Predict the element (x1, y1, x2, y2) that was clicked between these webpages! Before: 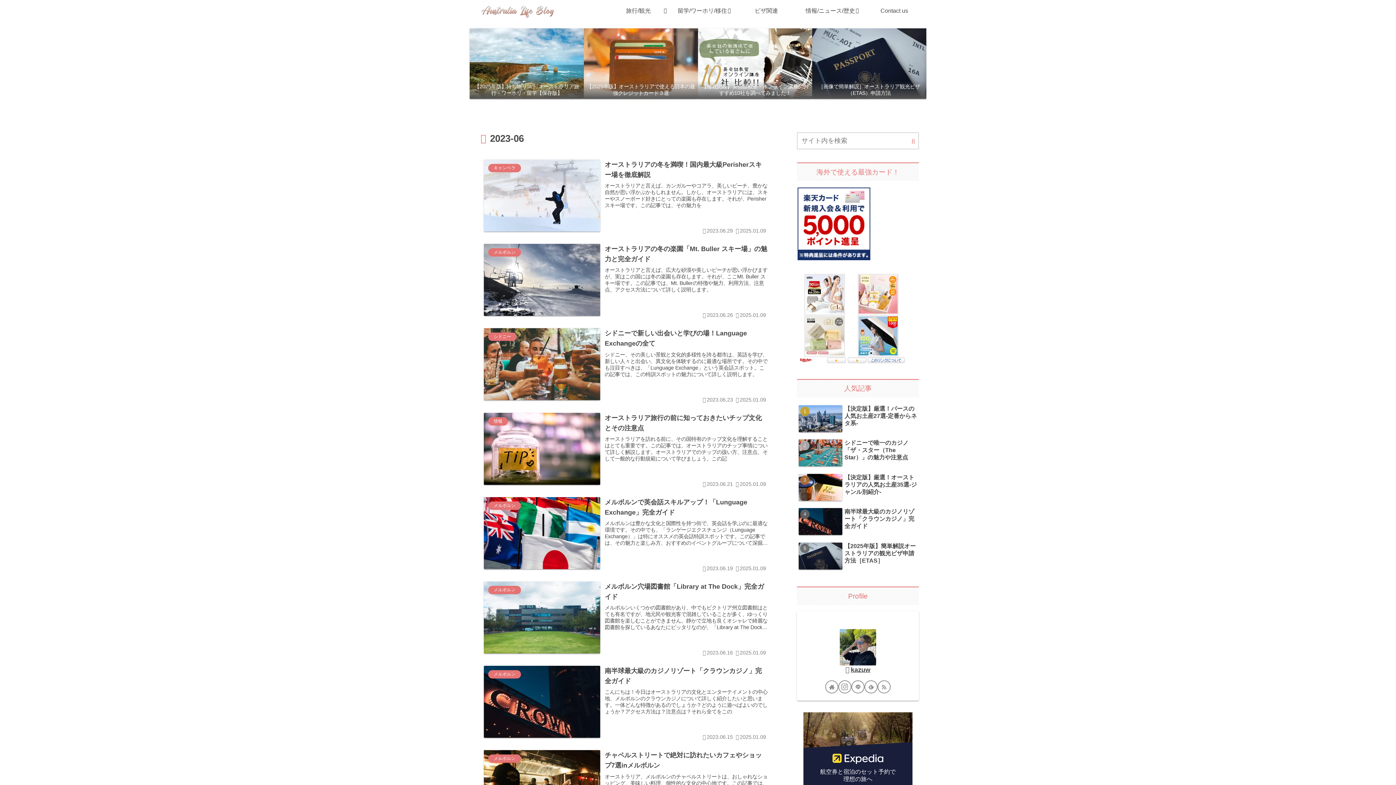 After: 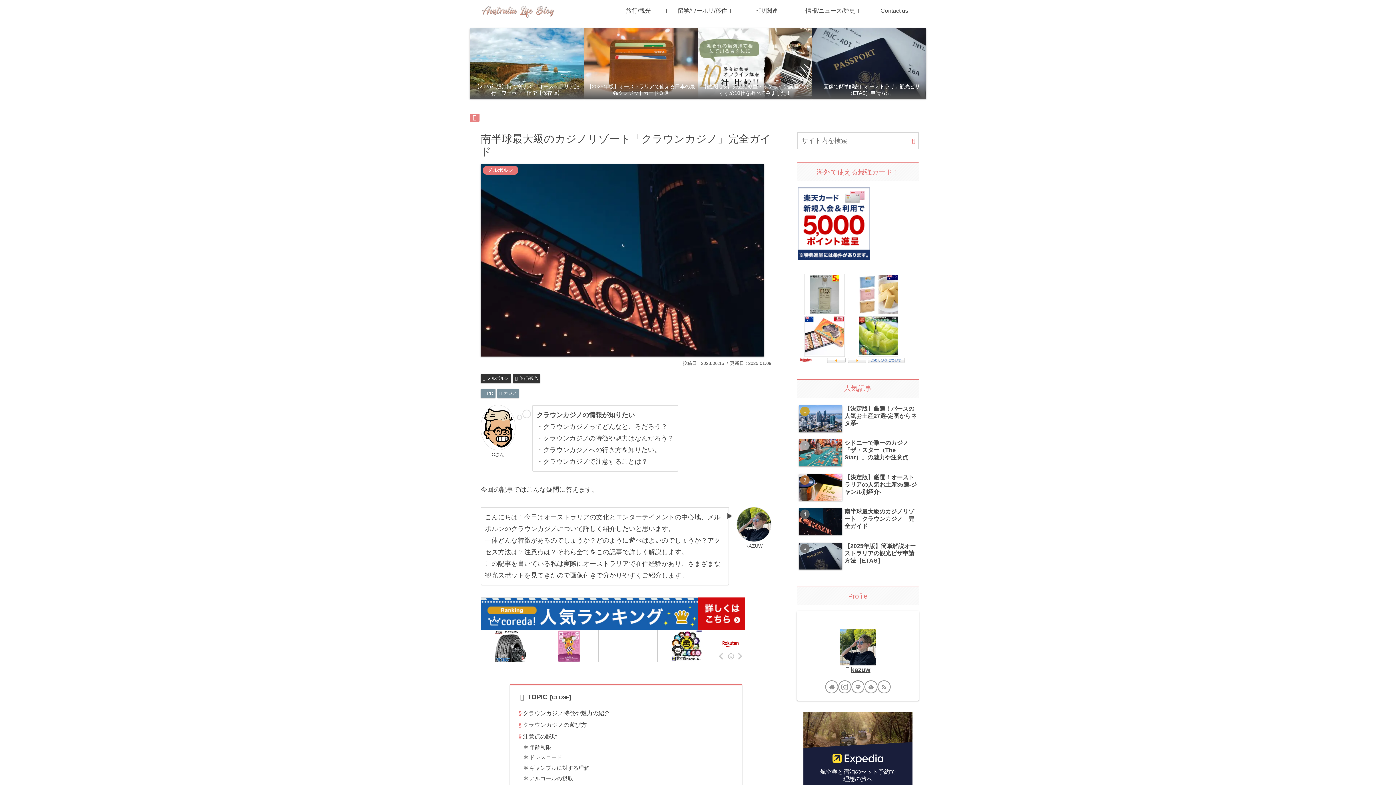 Action: label: メルボルン
南半球最大級のカジノリゾート「クラウンカジノ」完全ガイド
こんにちは！今日はオーストラリアの文化とエンターテイメントの中心地、メルボルンのクラウンカジノについて詳しく紹介したいと思います。一体どんな特徴があるのでしょうか？どのように遊べばよいのでしょうか？アクセス方法は？注意点は？それら全てをこの
2023.06.15
2025.01.09 bbox: (480, 662, 771, 744)